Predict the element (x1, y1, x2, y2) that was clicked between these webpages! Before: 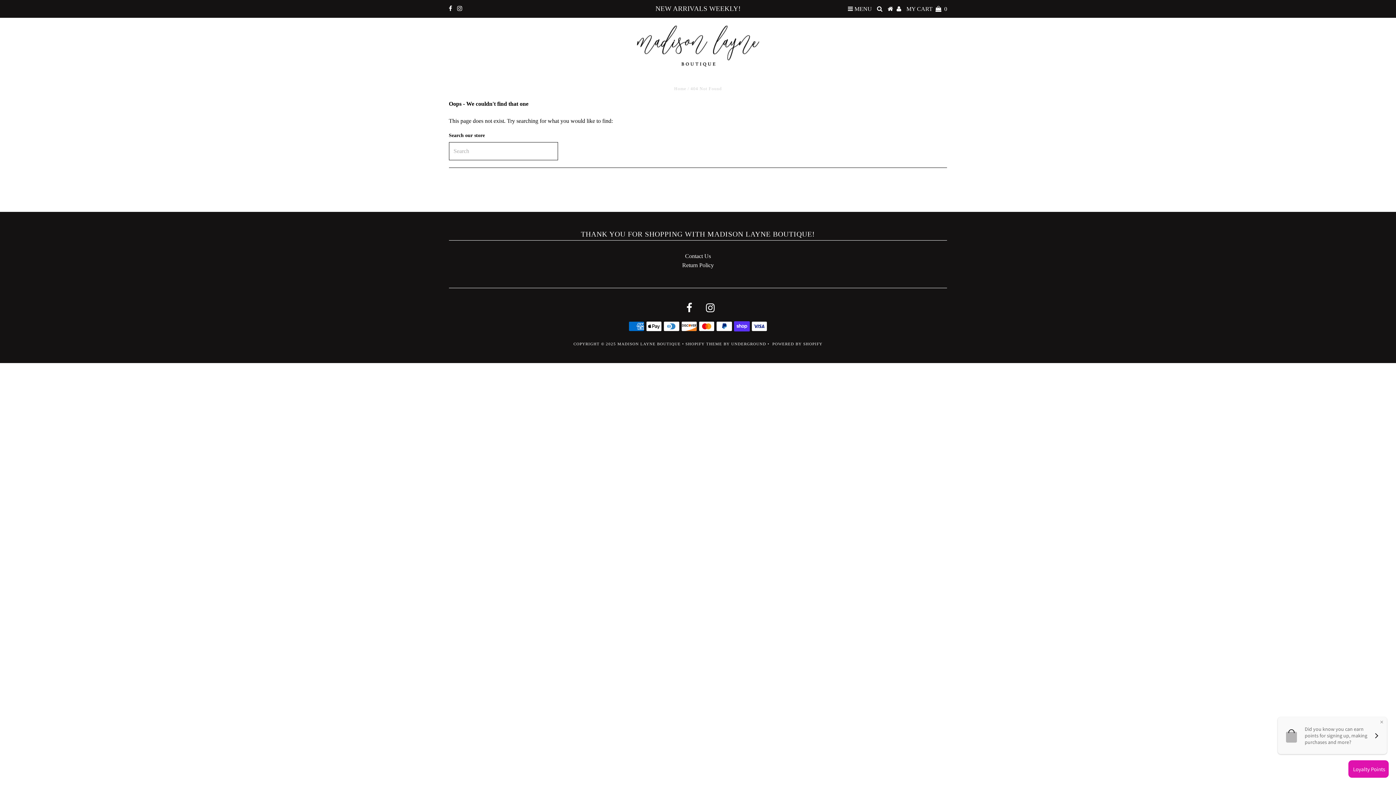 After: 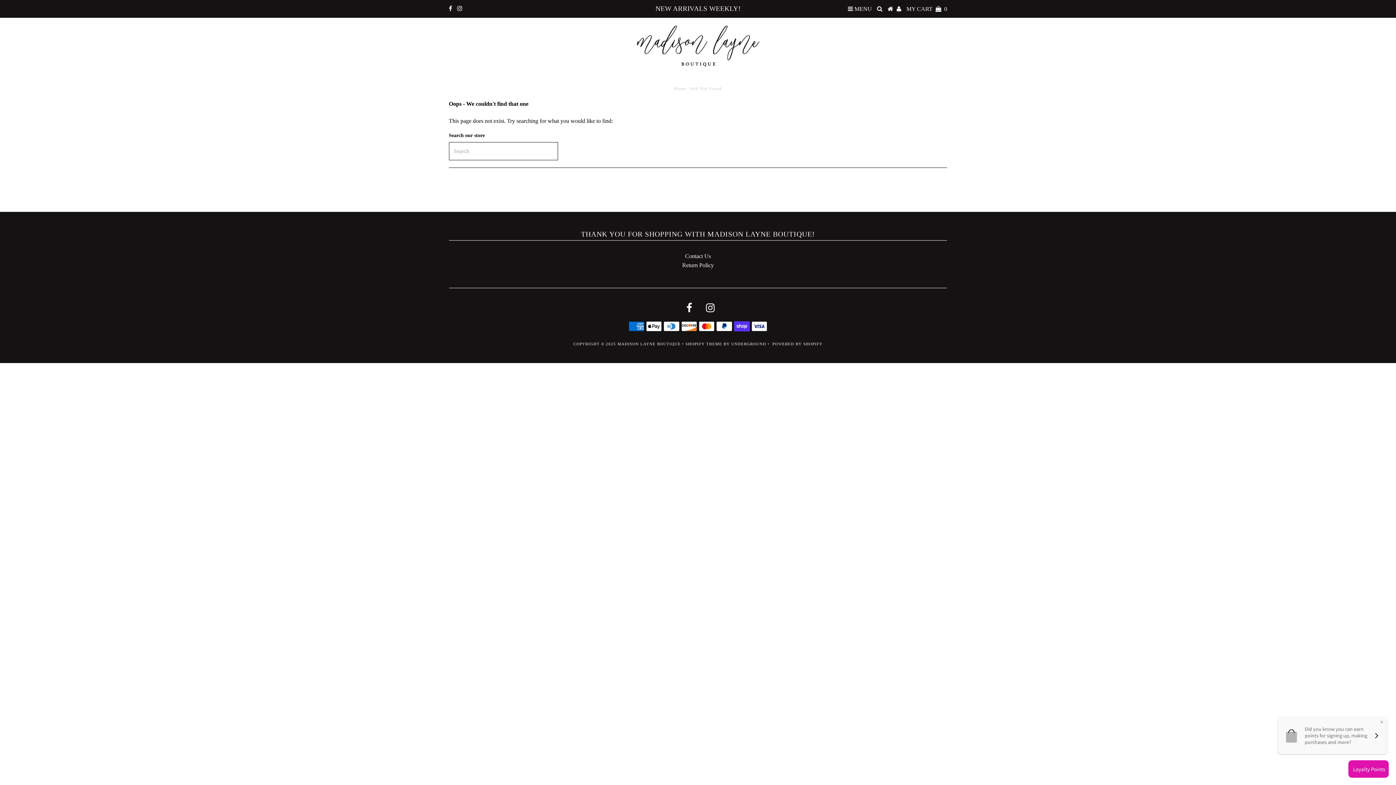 Action: bbox: (686, 307, 692, 312)